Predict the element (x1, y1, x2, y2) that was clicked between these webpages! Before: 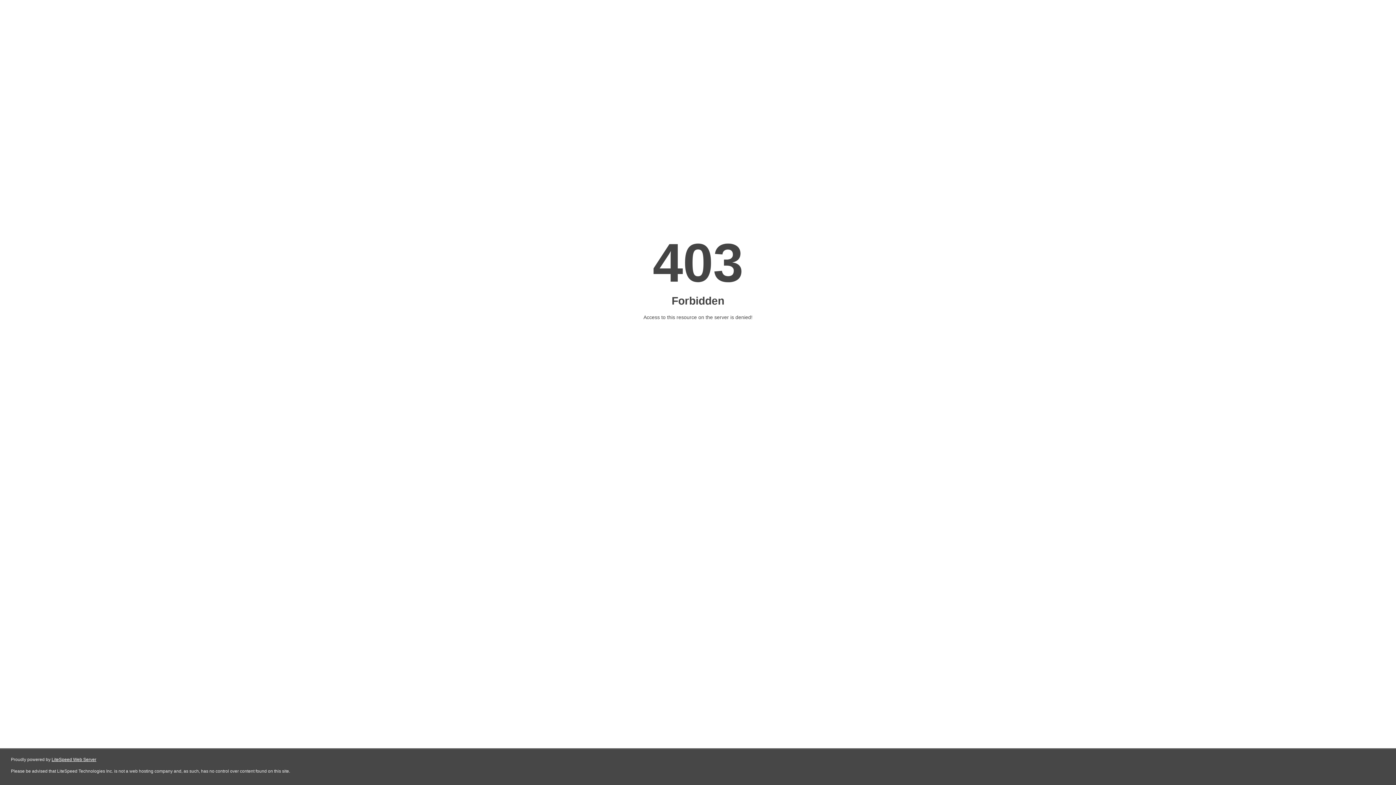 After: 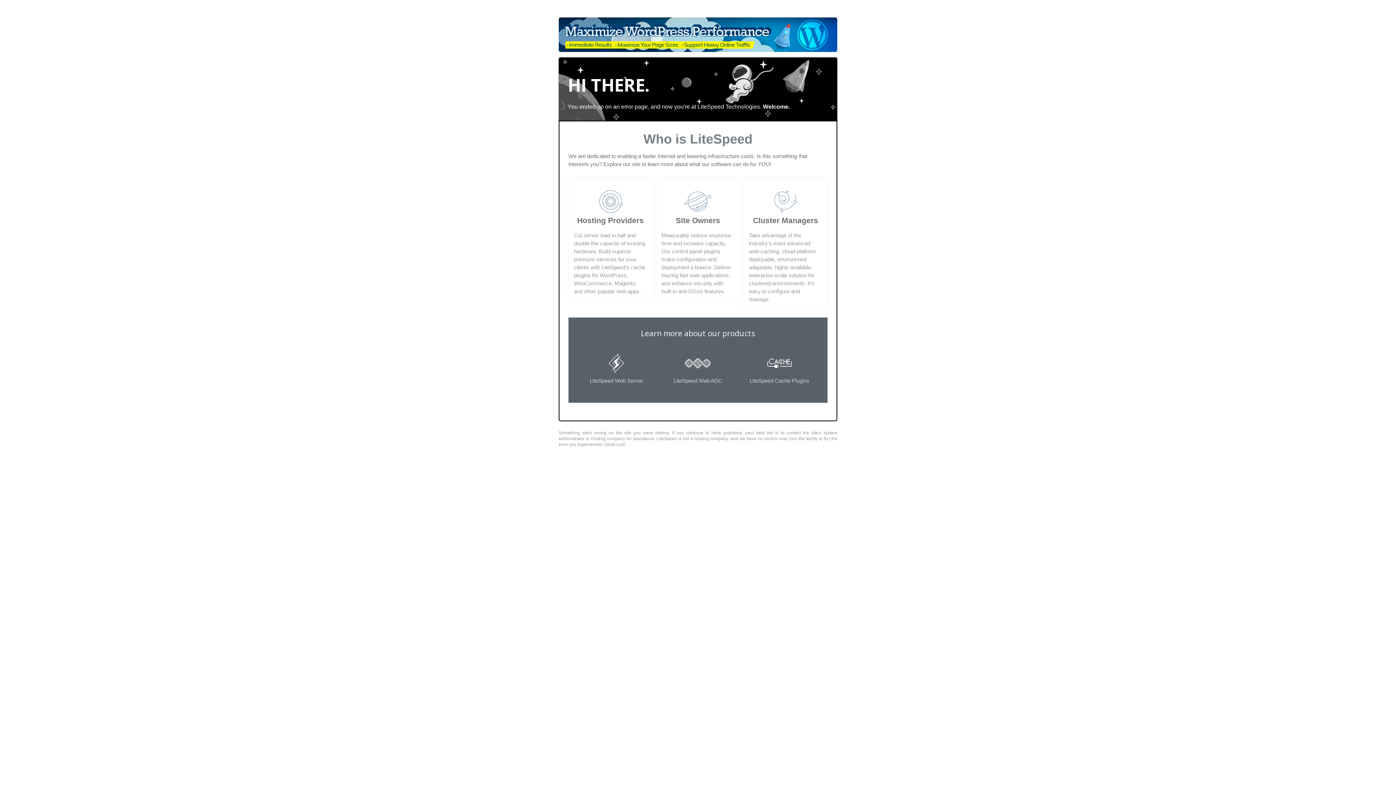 Action: label: LiteSpeed Web Server bbox: (51, 757, 96, 762)